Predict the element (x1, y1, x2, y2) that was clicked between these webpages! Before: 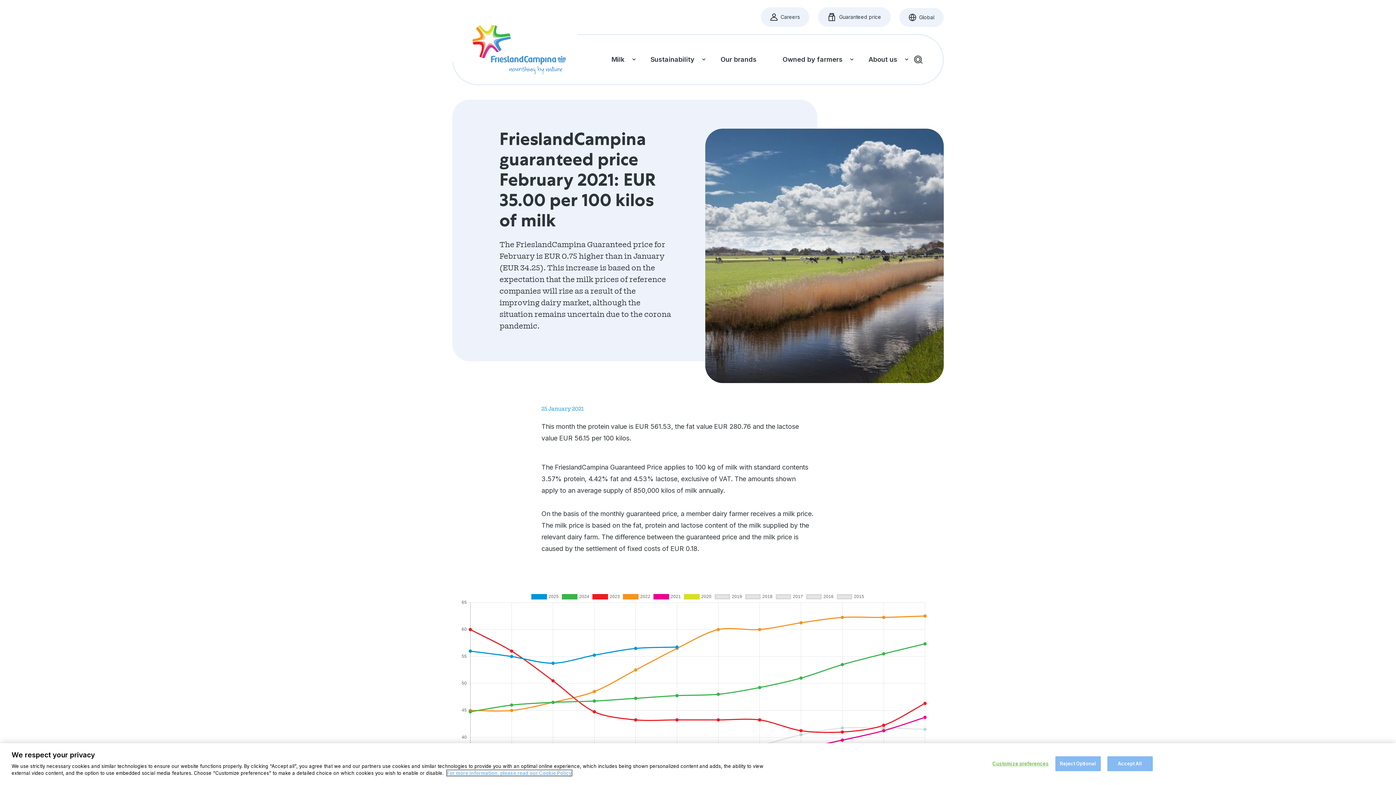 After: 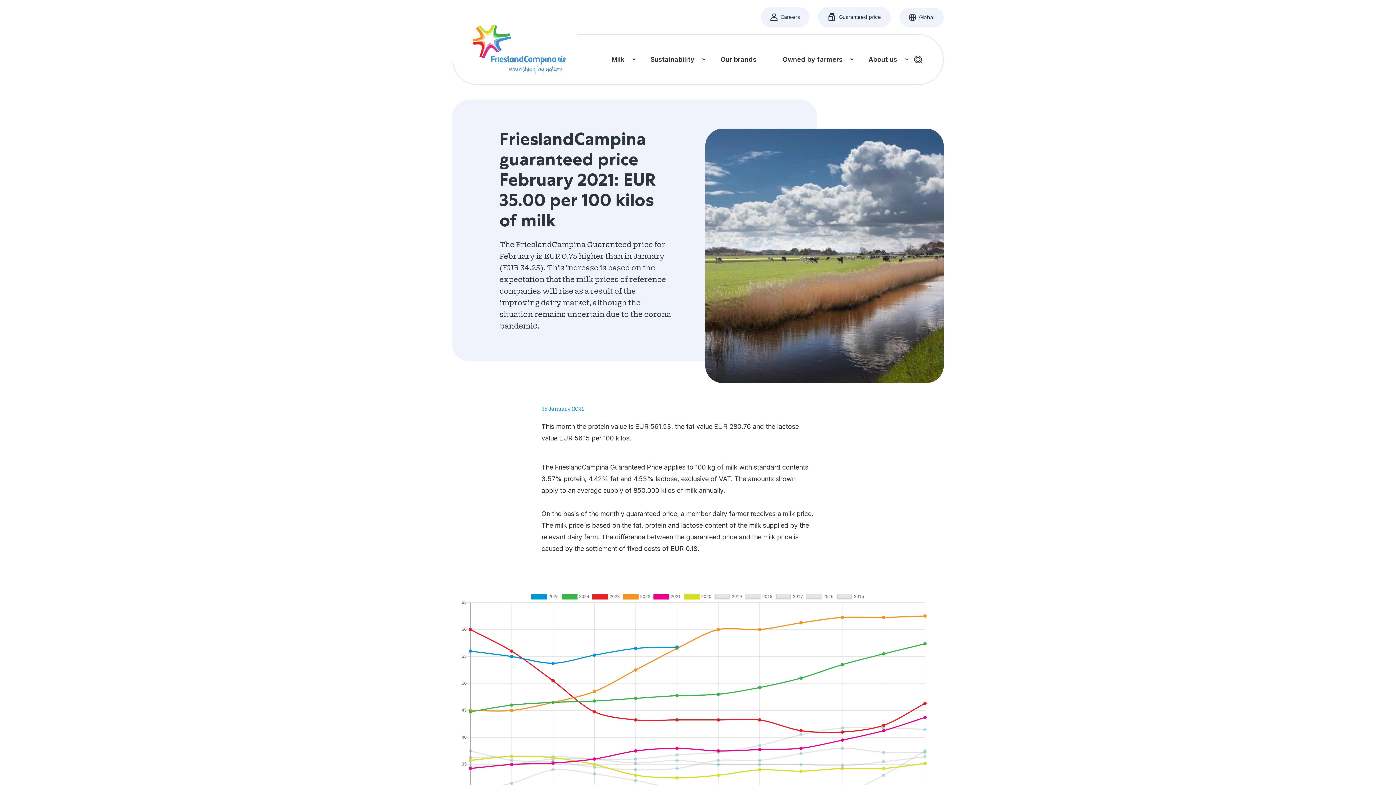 Action: bbox: (1055, 756, 1100, 771) label: Reject Optional